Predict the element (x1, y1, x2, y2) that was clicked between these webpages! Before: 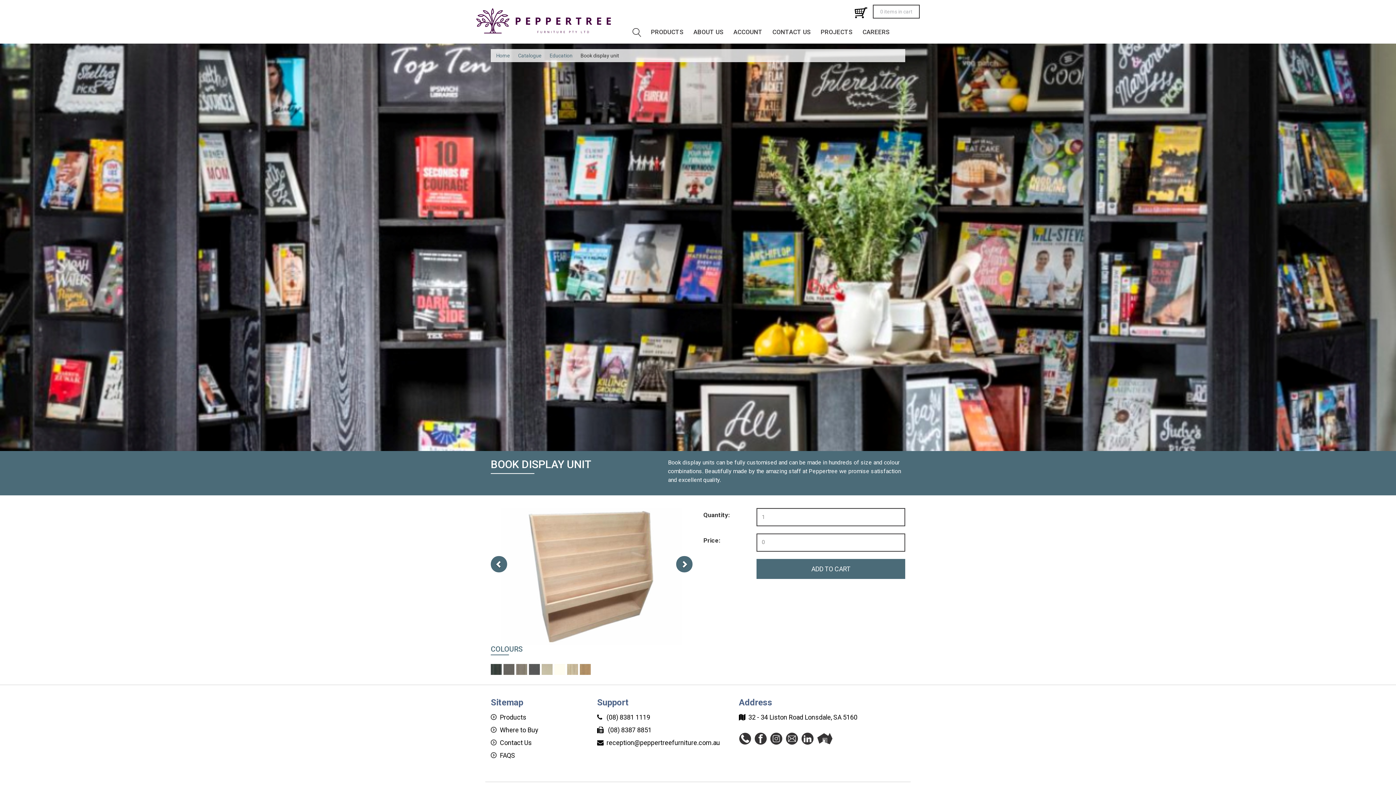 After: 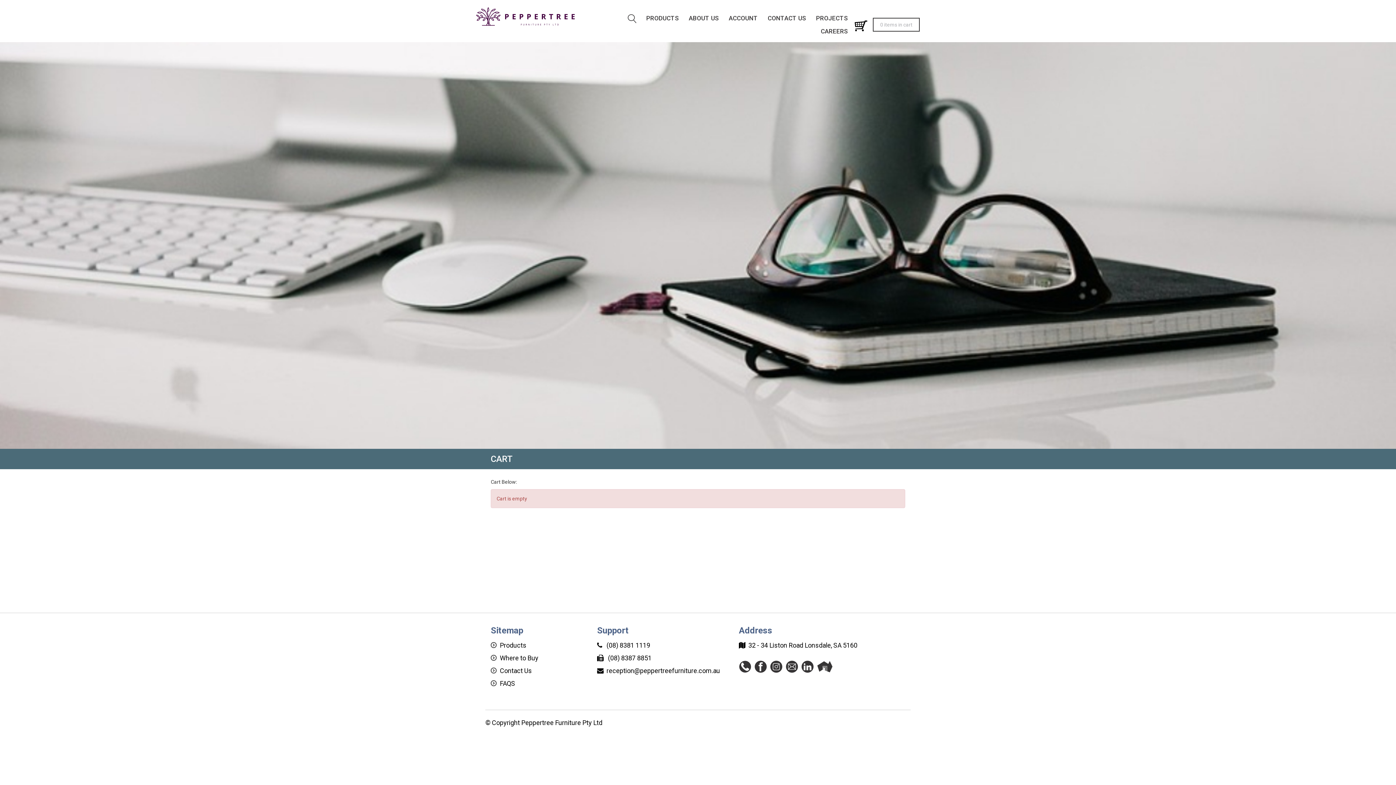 Action: bbox: (854, 8, 867, 14)